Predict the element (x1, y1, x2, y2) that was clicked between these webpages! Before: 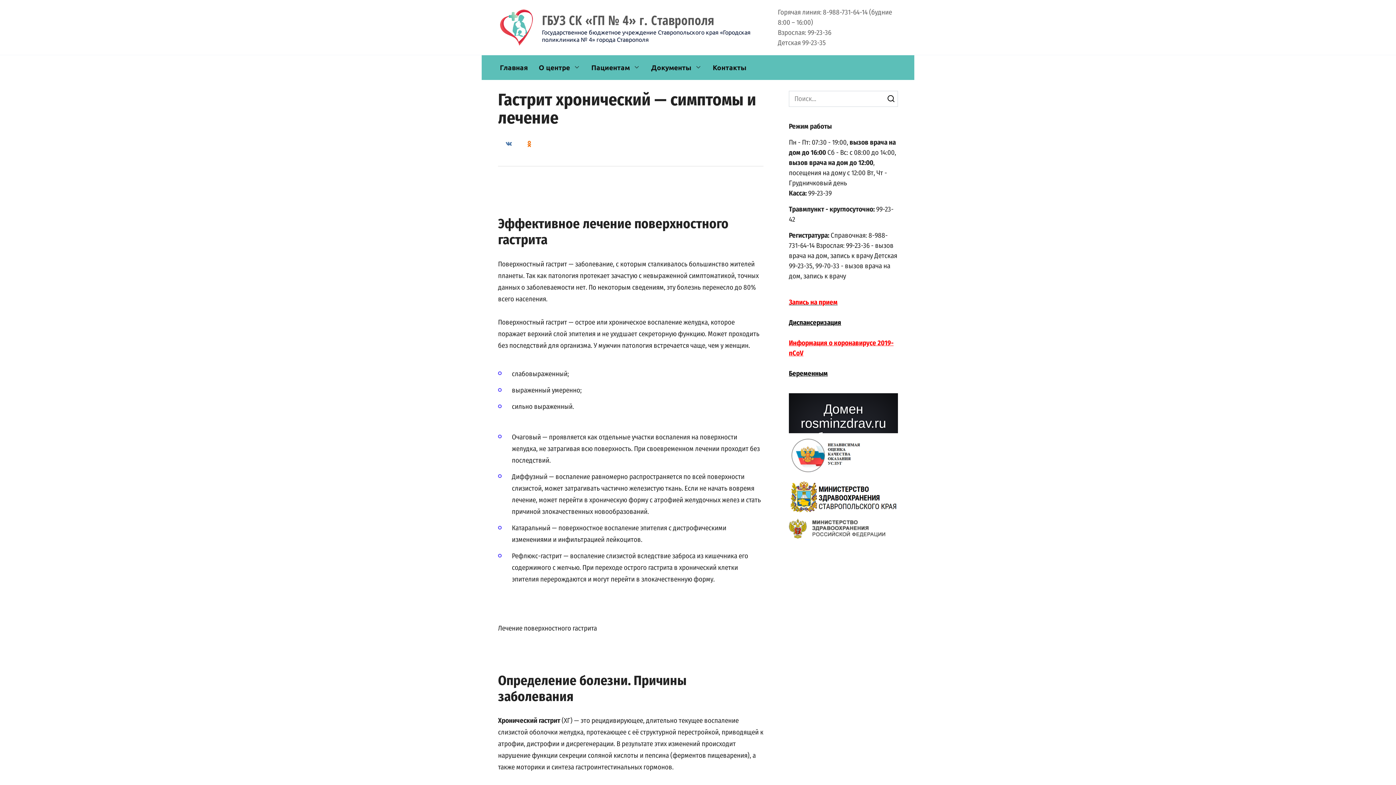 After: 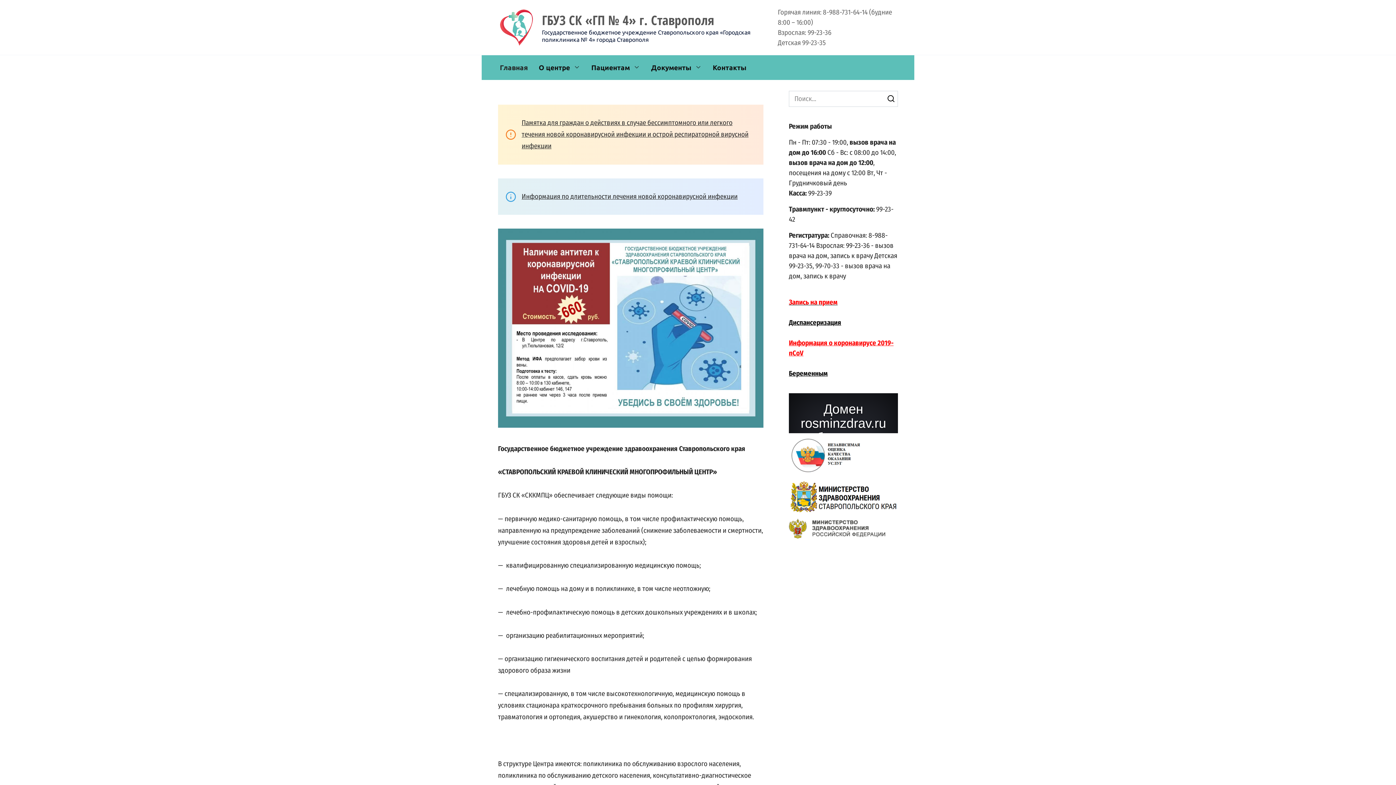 Action: label: Главная bbox: (494, 55, 533, 80)